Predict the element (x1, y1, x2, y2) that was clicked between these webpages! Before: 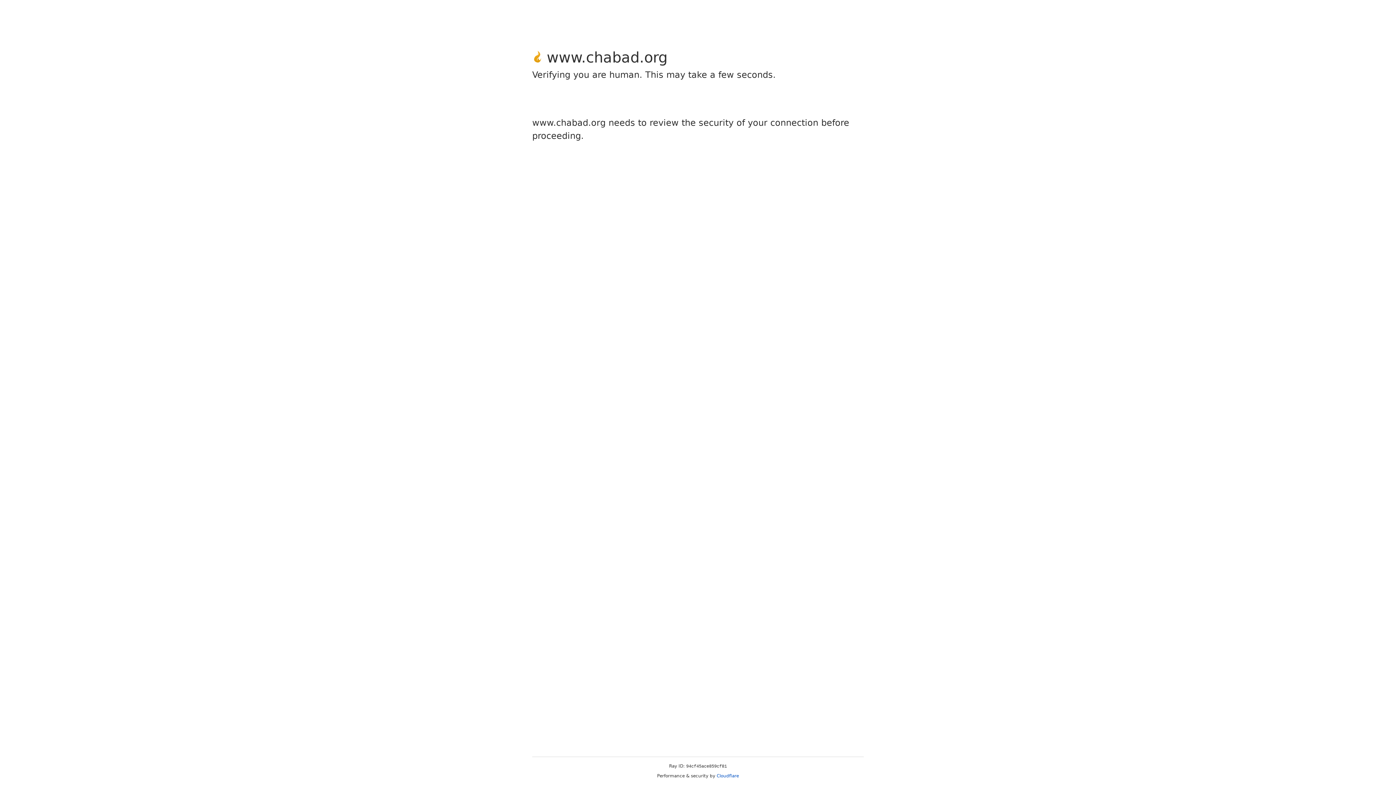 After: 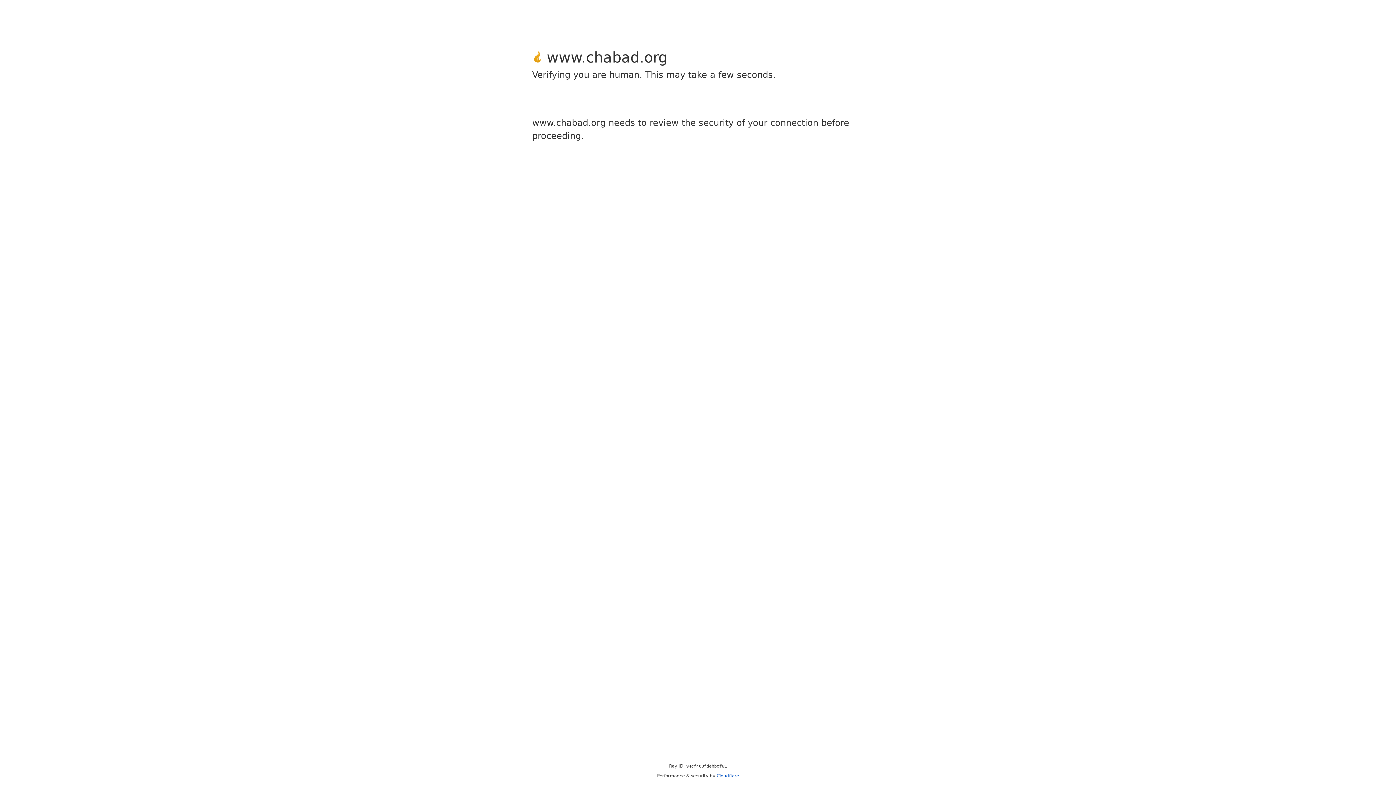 Action: bbox: (716, 773, 739, 778) label: Cloudflare